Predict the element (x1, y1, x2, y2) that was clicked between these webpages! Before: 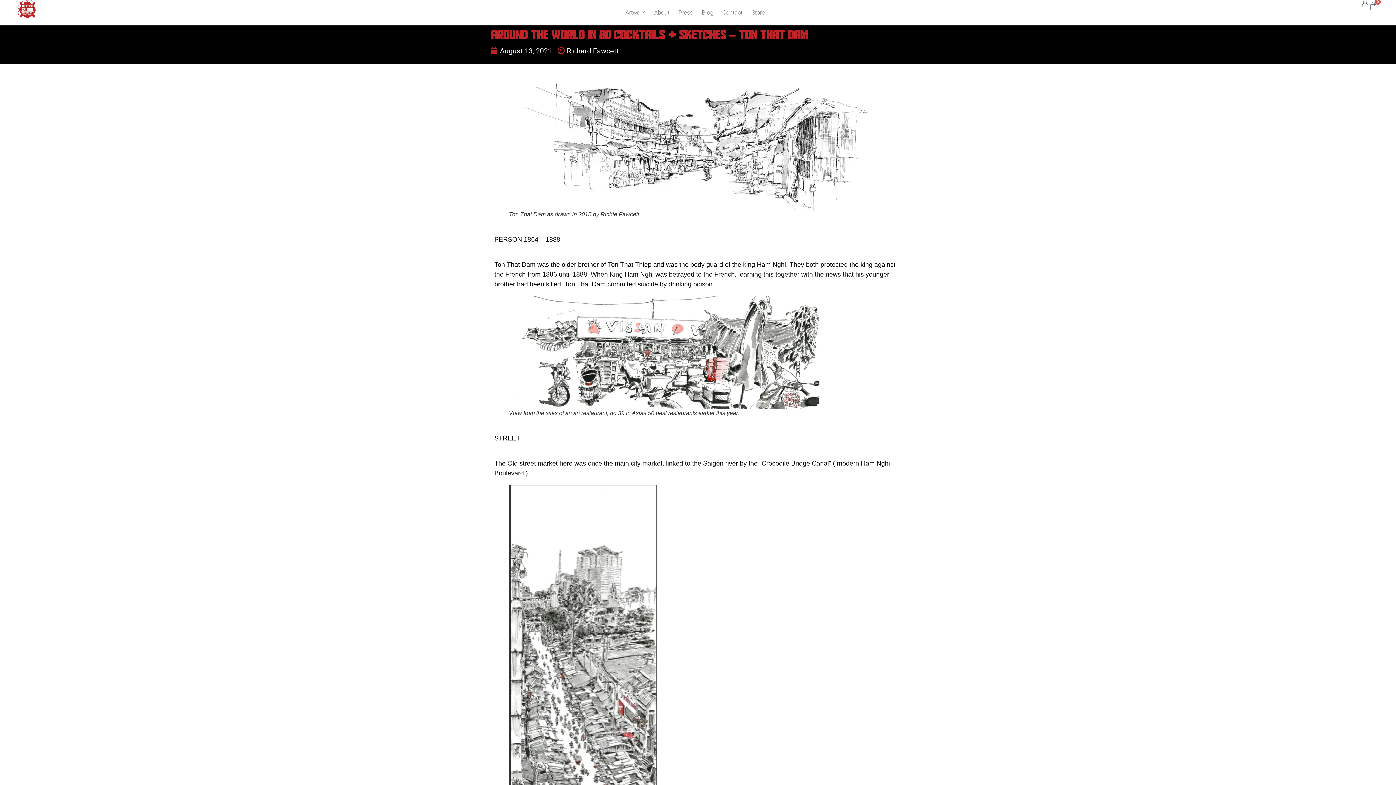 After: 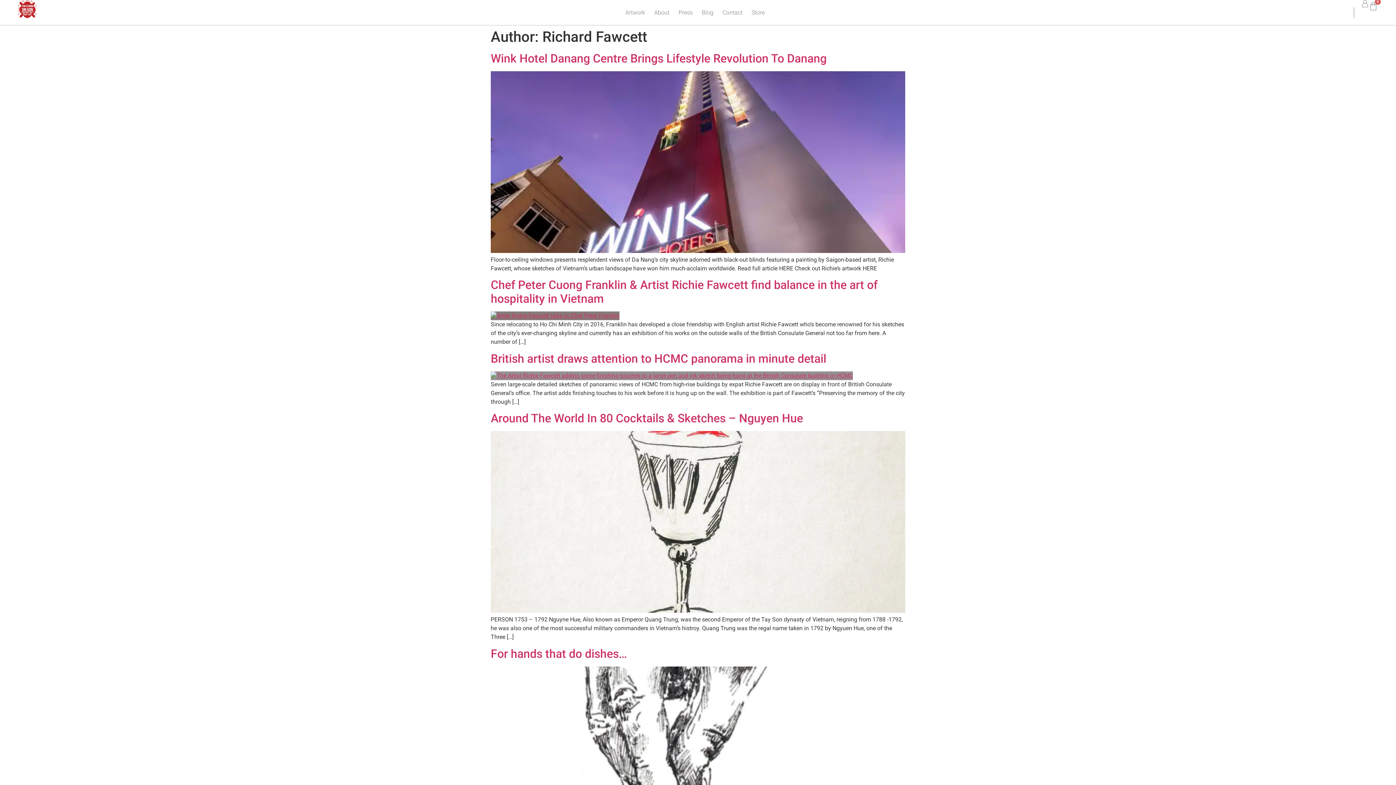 Action: bbox: (557, 45, 619, 56) label: Richard Fawcett